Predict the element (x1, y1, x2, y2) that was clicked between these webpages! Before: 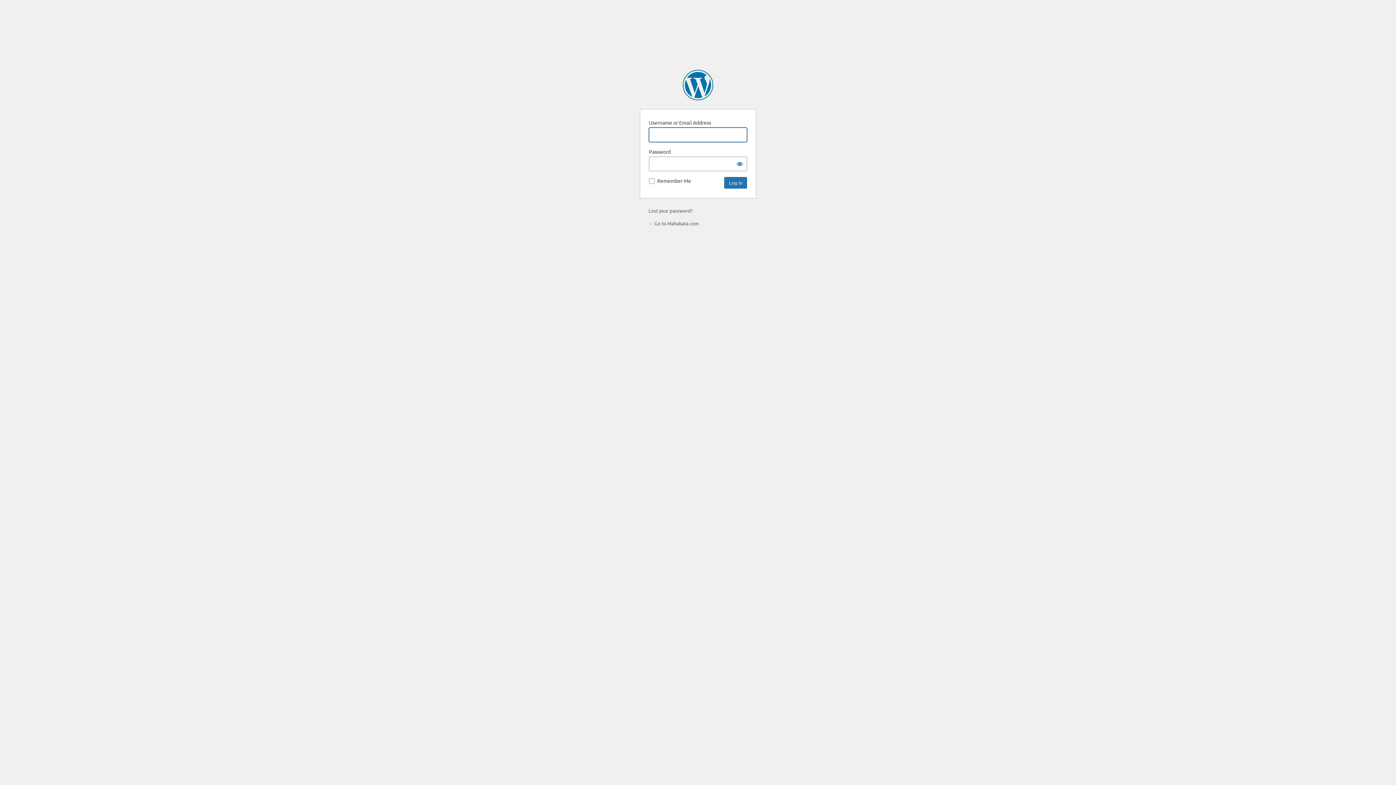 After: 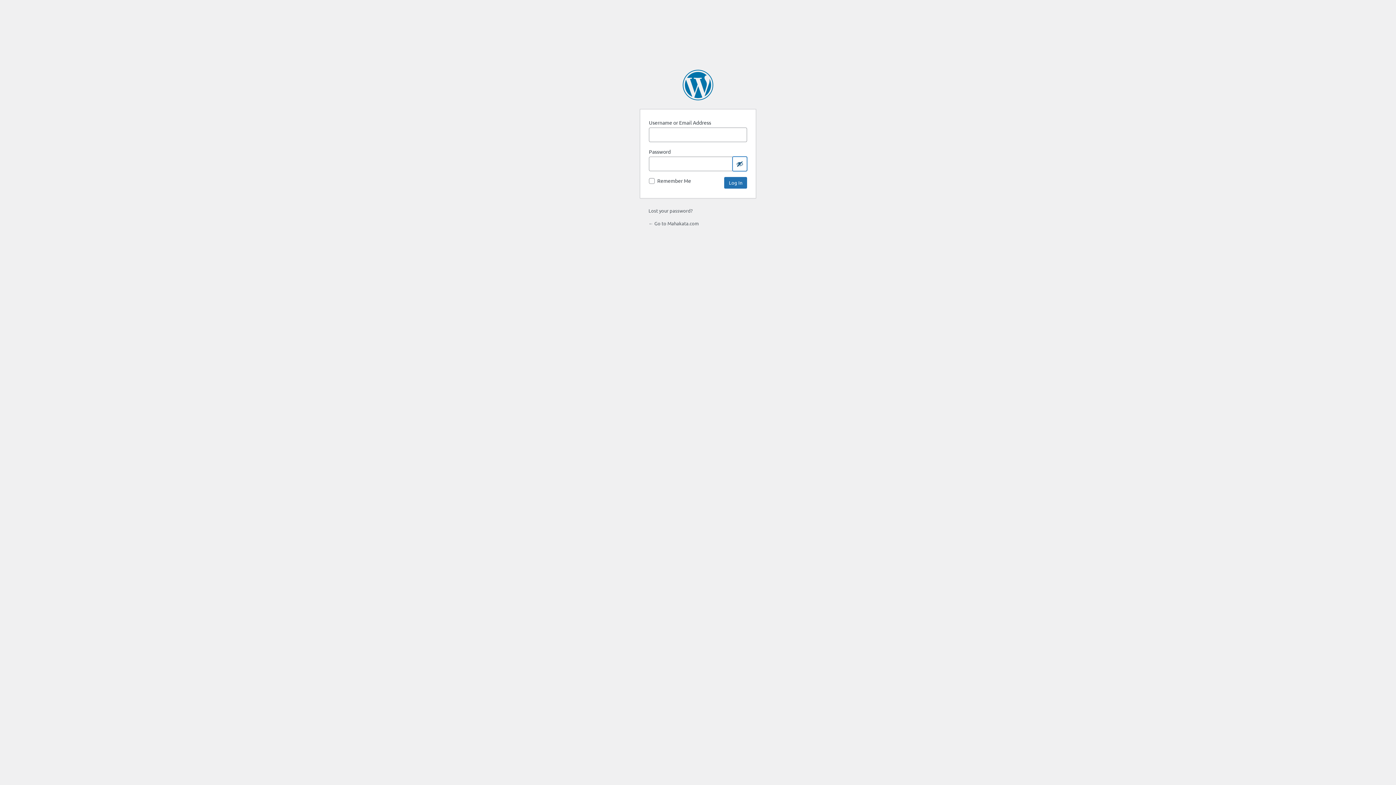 Action: bbox: (732, 156, 747, 171) label: Show password